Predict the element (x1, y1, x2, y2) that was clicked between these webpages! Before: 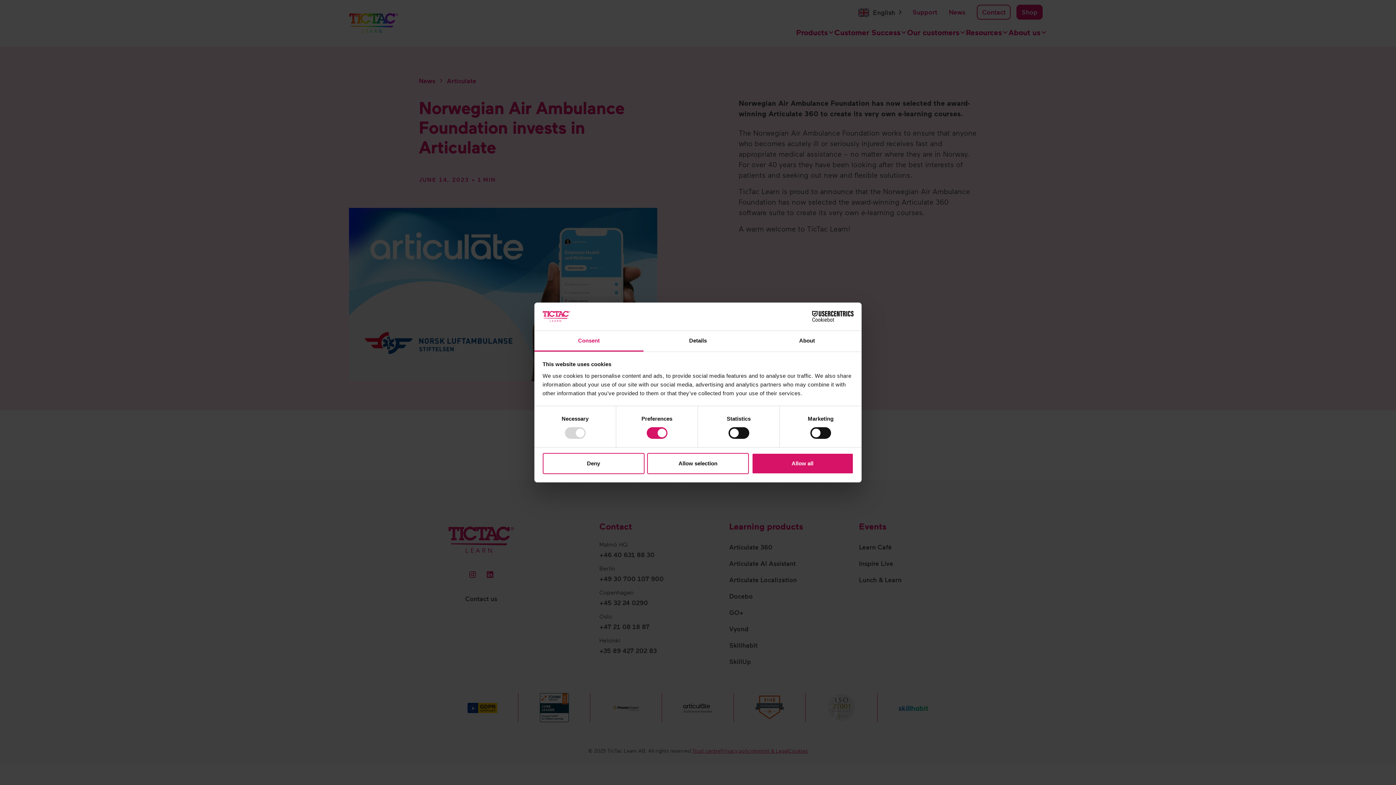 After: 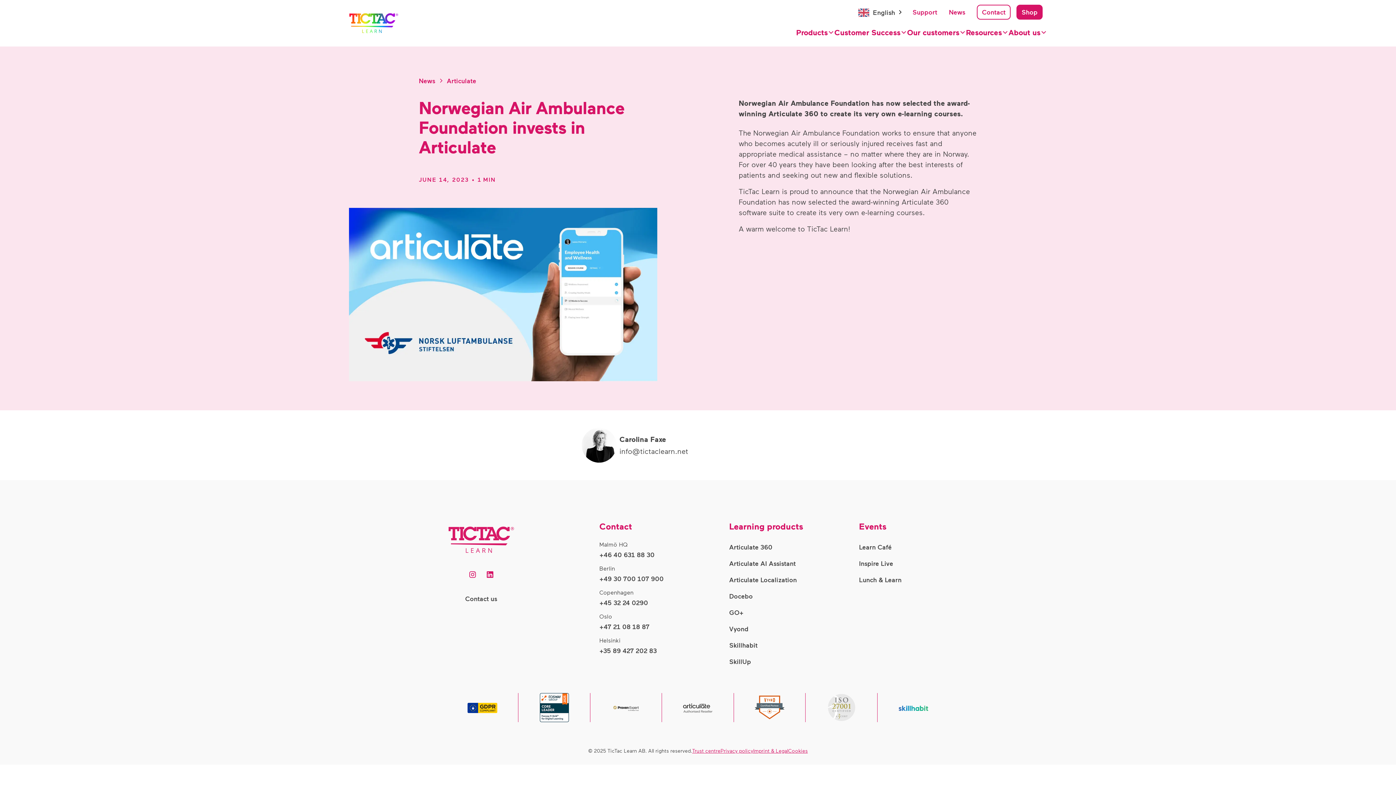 Action: bbox: (542, 453, 644, 474) label: Deny